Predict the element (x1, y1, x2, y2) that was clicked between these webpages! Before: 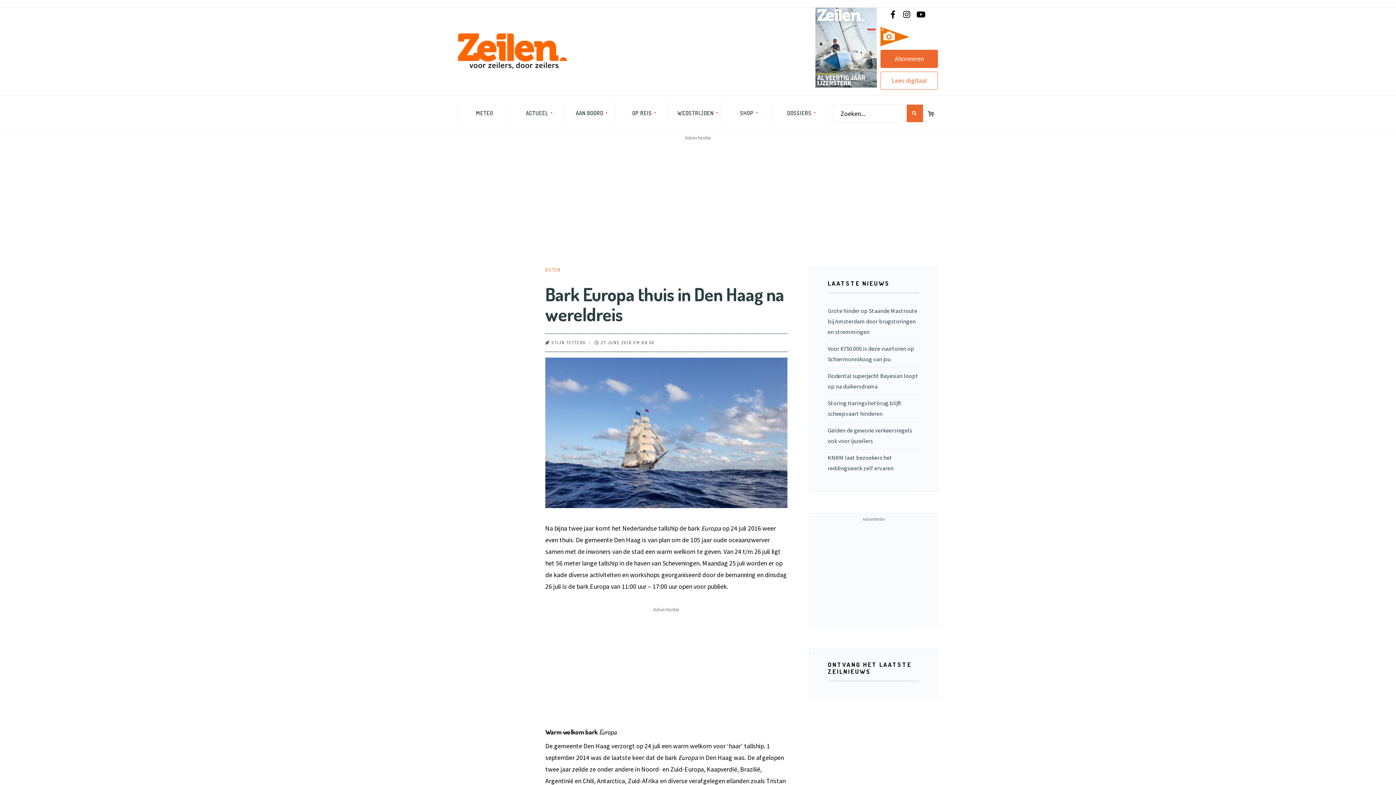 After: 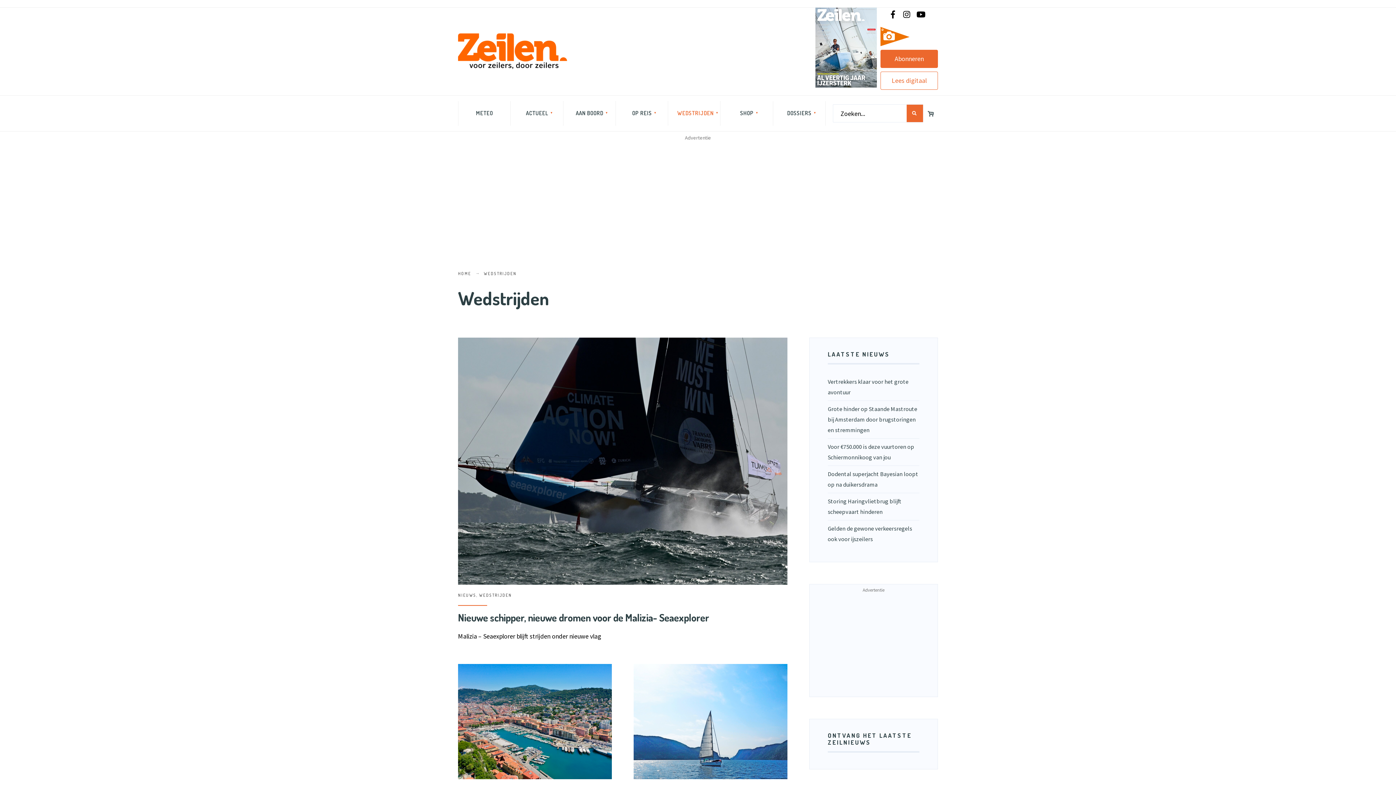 Action: bbox: (672, 101, 718, 125) label: WEDSTRIJDEN